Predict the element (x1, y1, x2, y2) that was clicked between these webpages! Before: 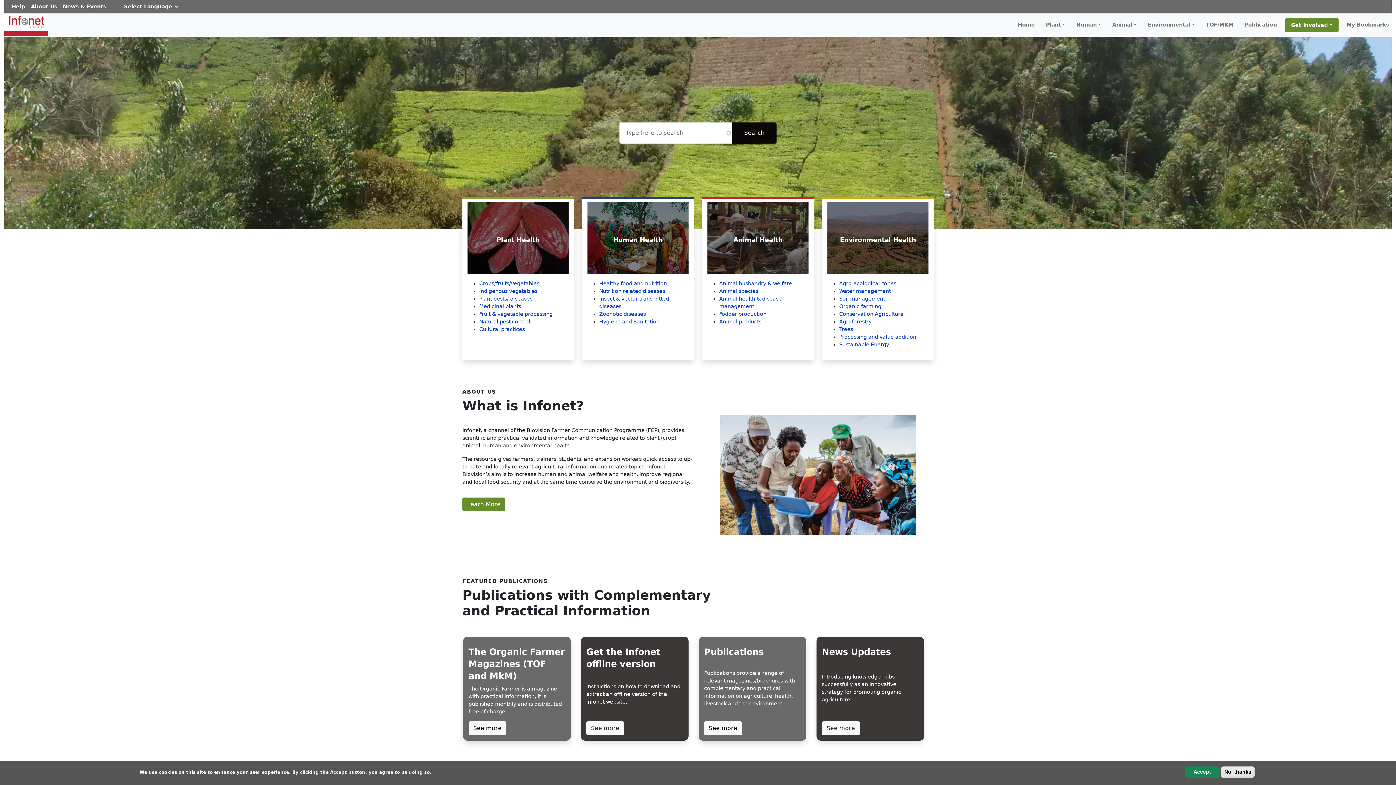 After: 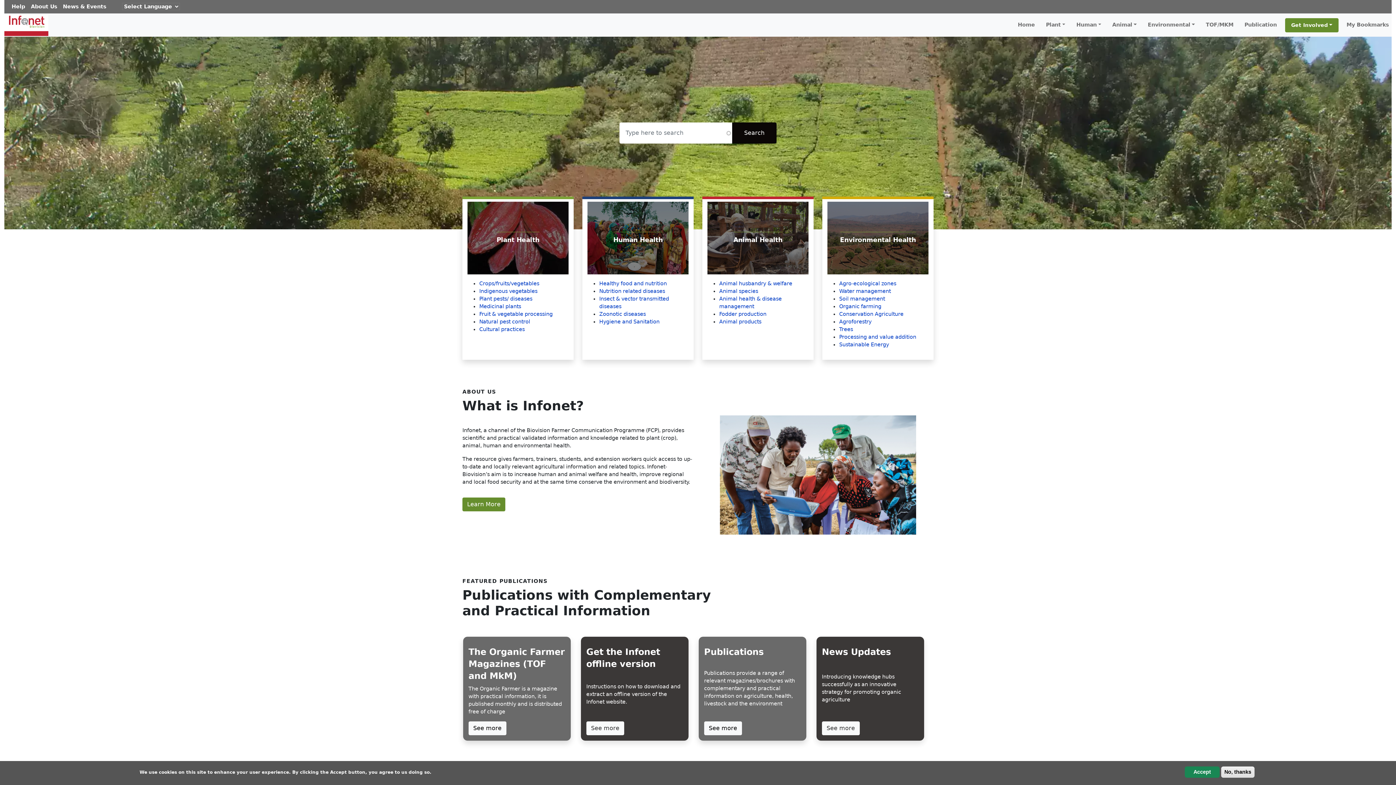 Action: bbox: (4, 14, 54, 36)